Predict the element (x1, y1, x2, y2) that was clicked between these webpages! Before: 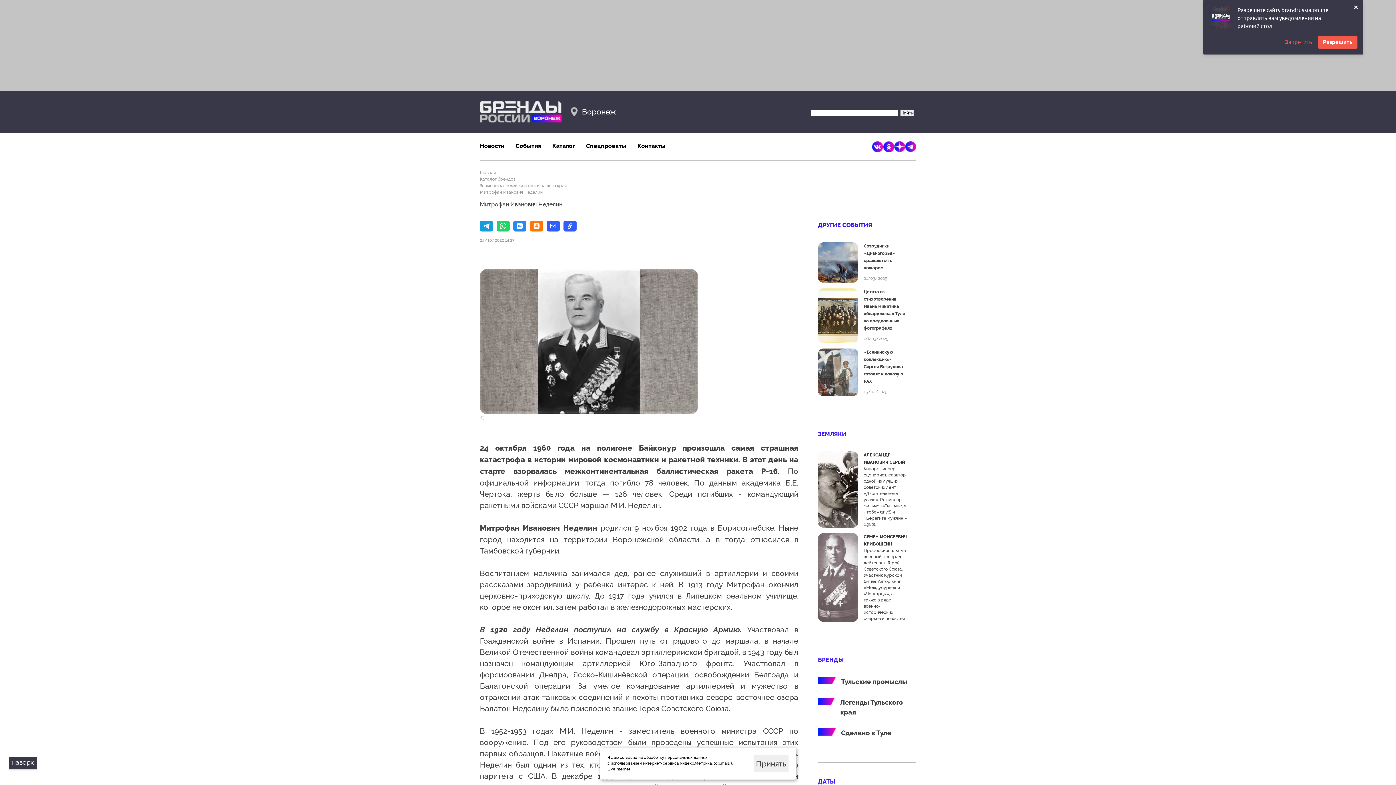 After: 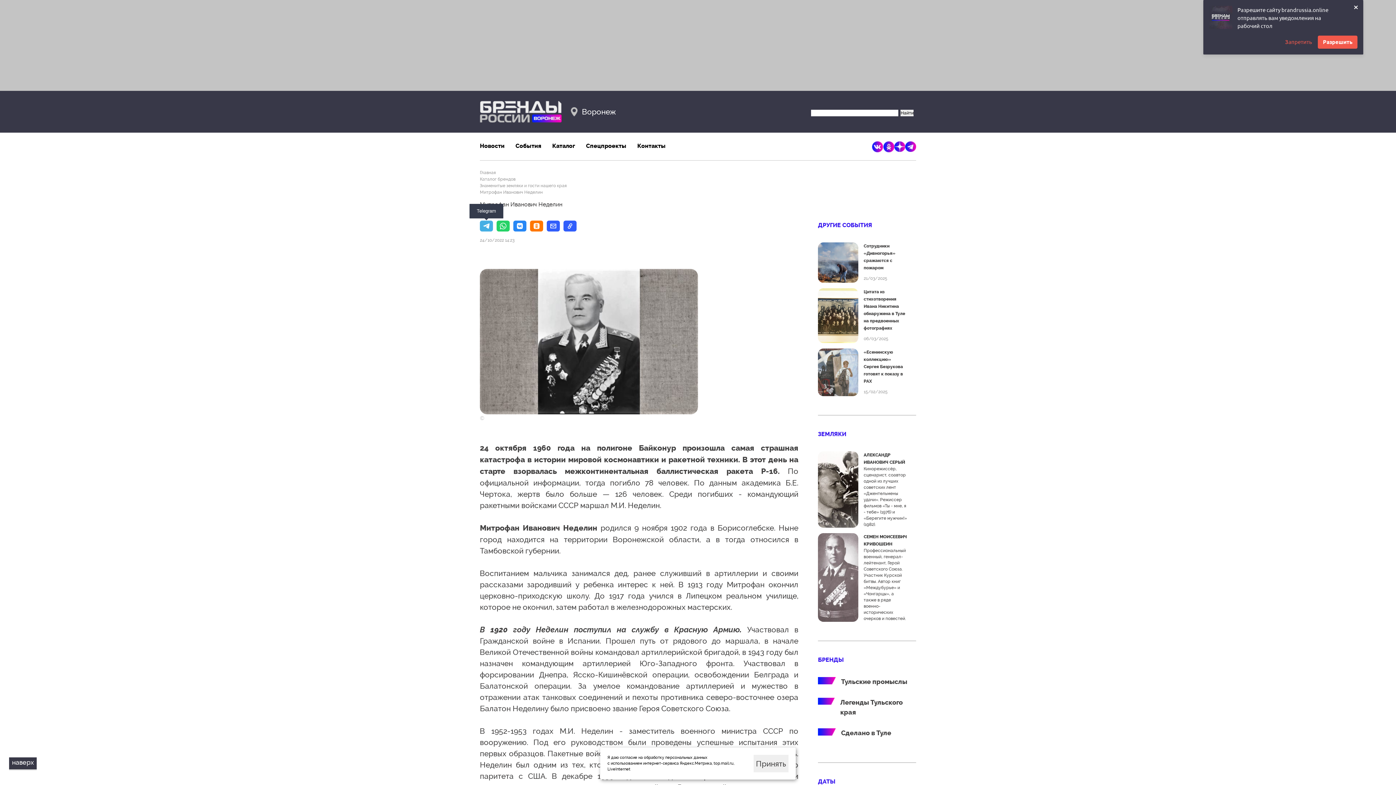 Action: label: Telegram bbox: (480, 220, 493, 231)